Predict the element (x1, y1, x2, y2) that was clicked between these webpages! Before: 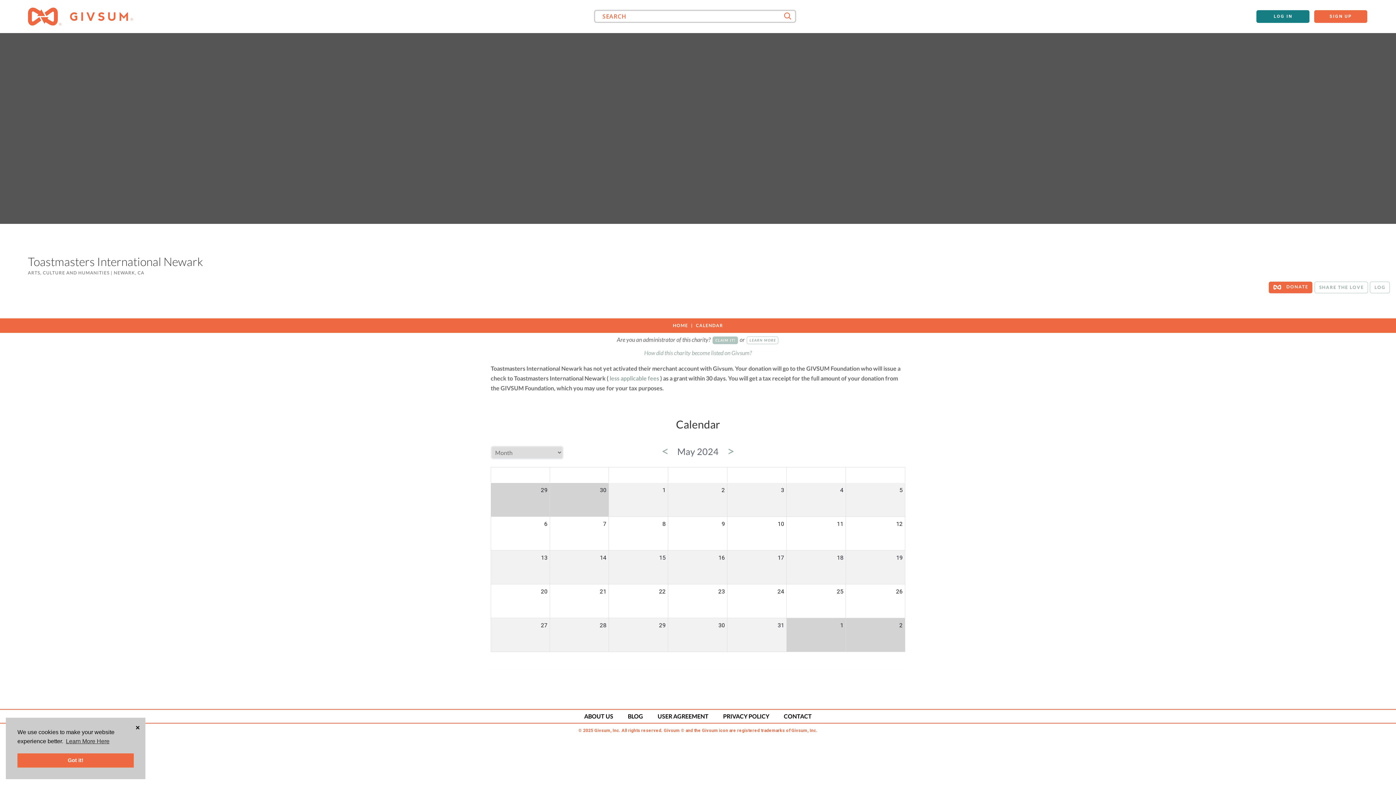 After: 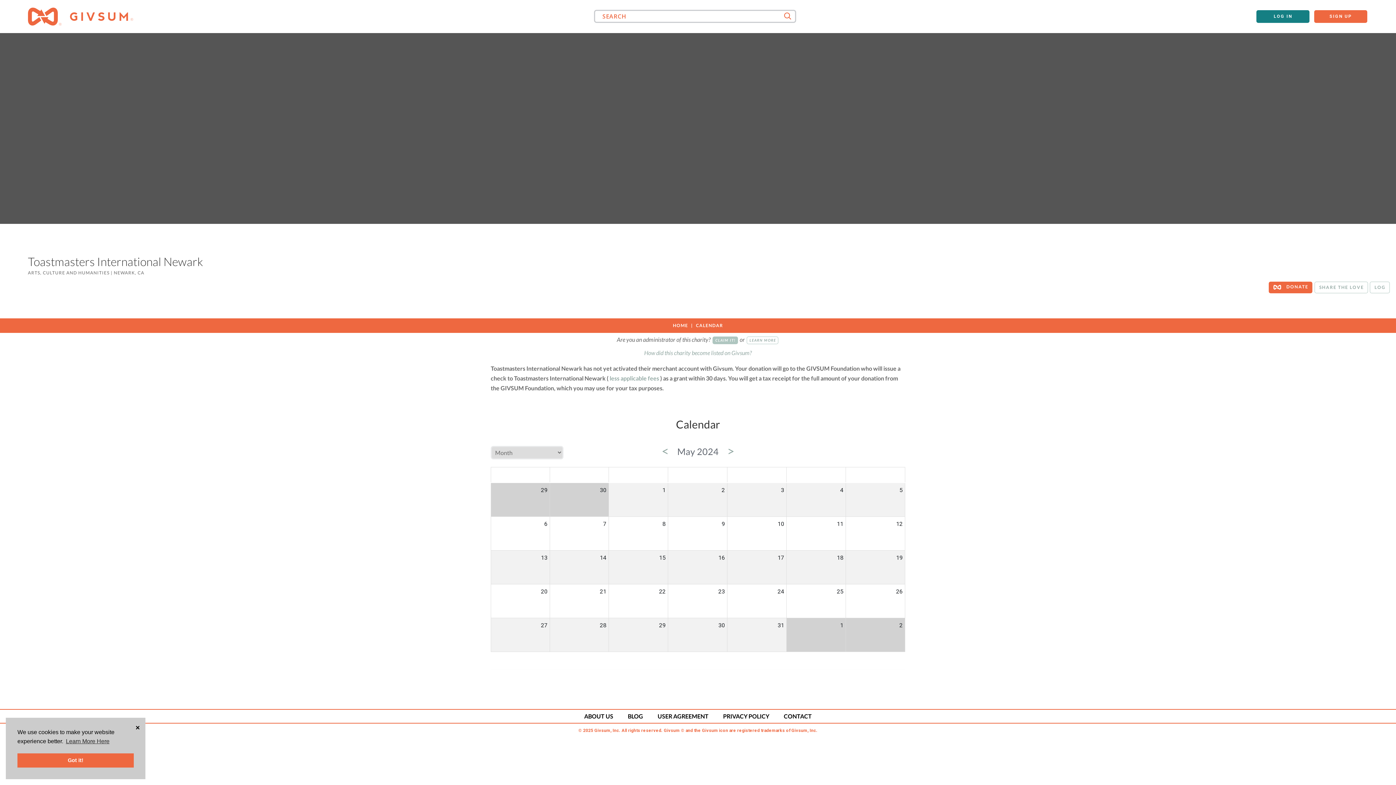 Action: label: CALENDAR bbox: (696, 323, 723, 328)